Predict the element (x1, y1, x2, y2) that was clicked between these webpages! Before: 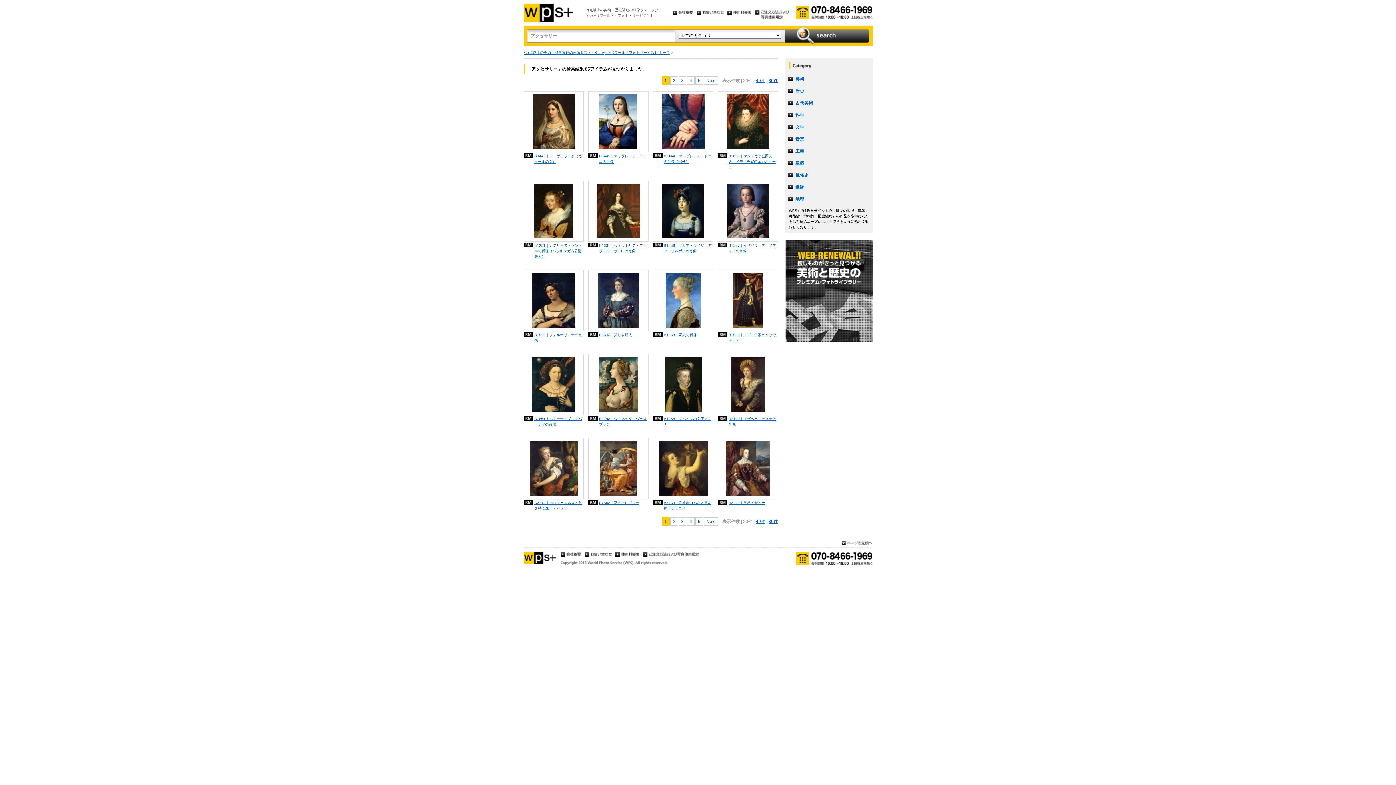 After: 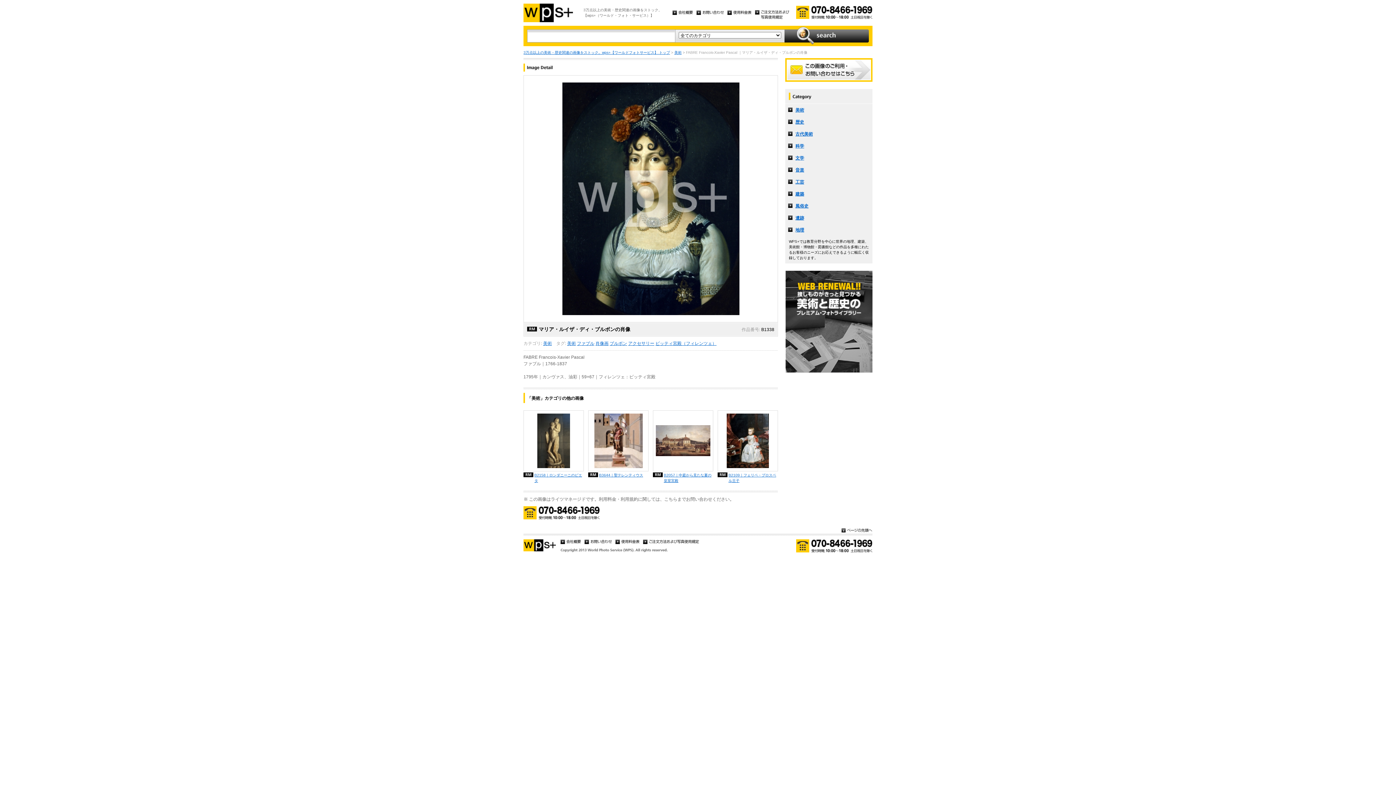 Action: bbox: (662, 234, 704, 239)